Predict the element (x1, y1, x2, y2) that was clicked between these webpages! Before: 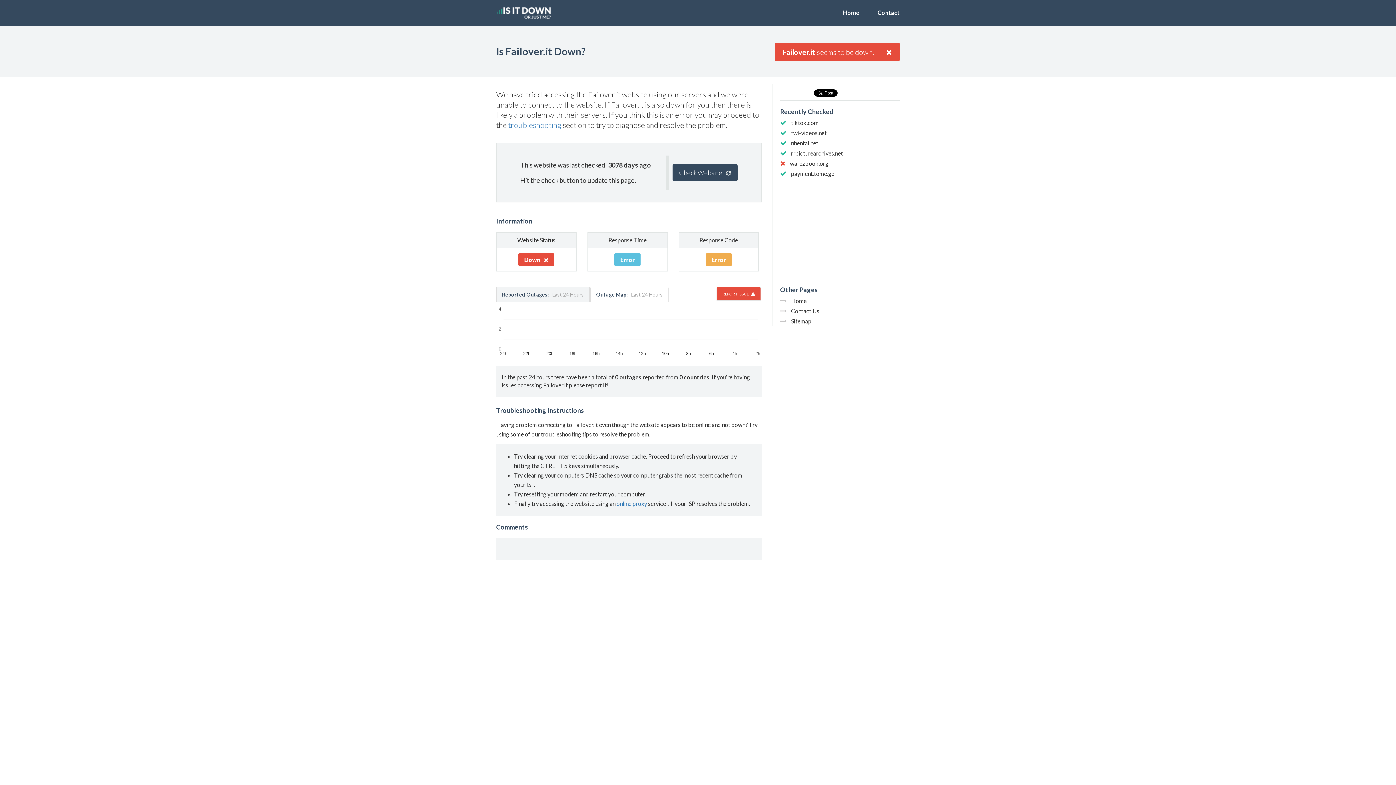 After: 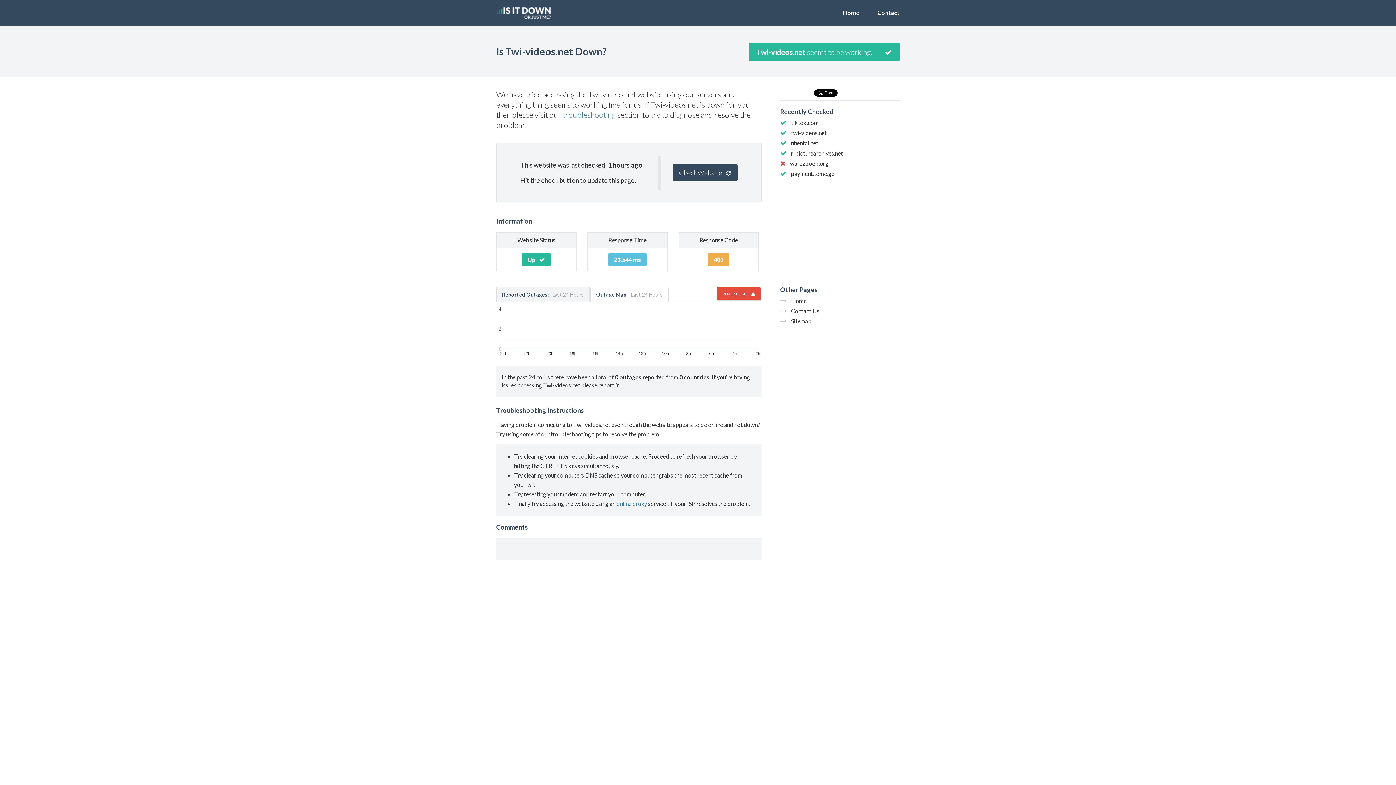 Action: bbox: (791, 129, 826, 136) label: twi-videos.net